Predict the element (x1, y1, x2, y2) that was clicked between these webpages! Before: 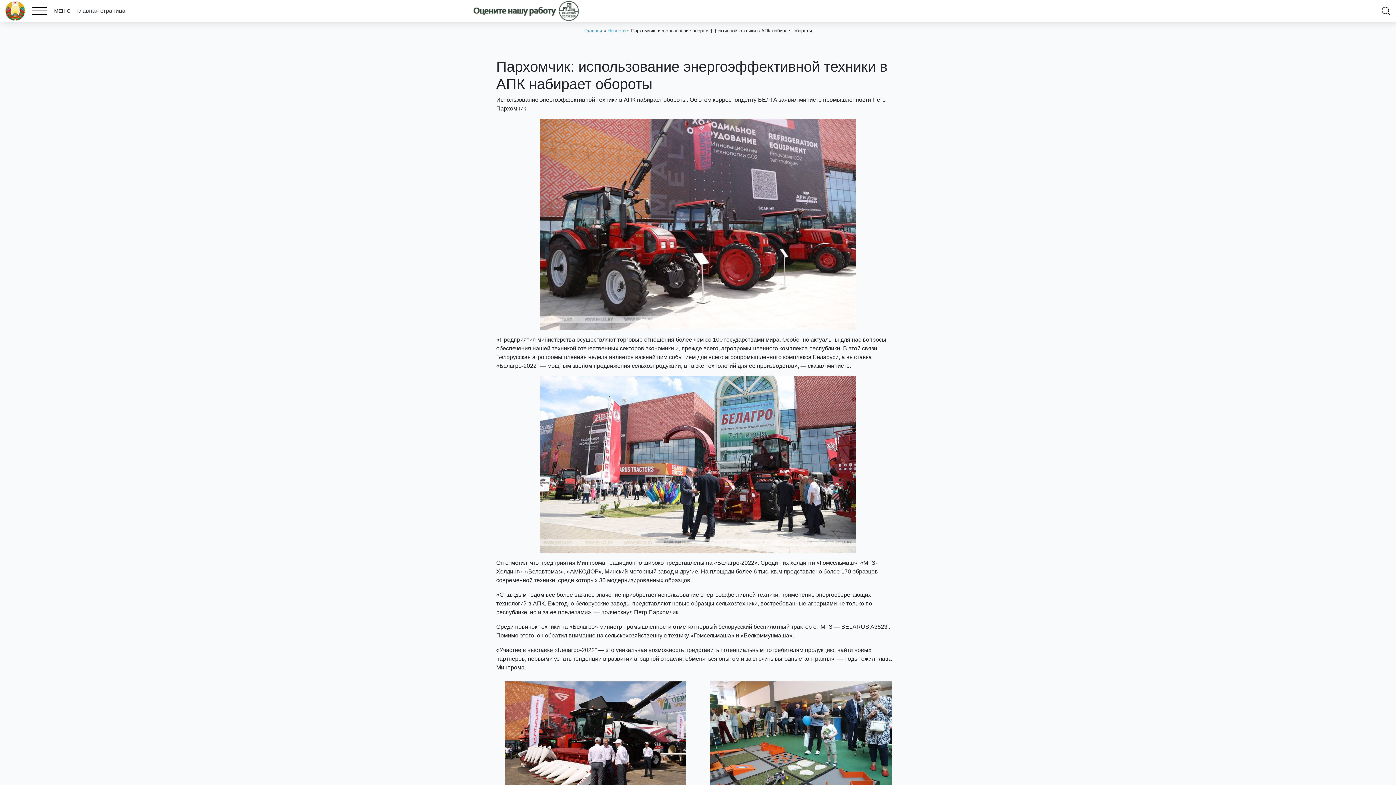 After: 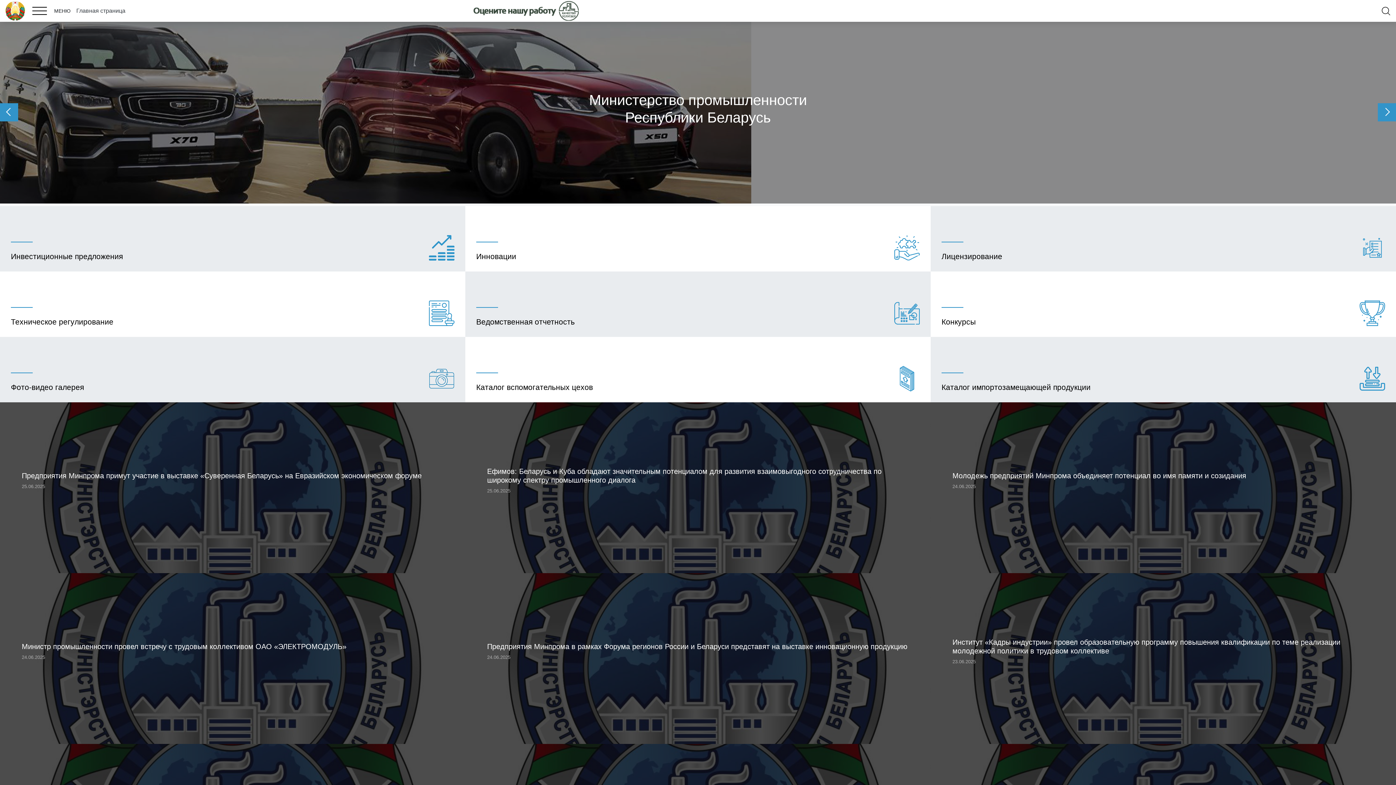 Action: label: Главная страница bbox: (76, 7, 125, 13)